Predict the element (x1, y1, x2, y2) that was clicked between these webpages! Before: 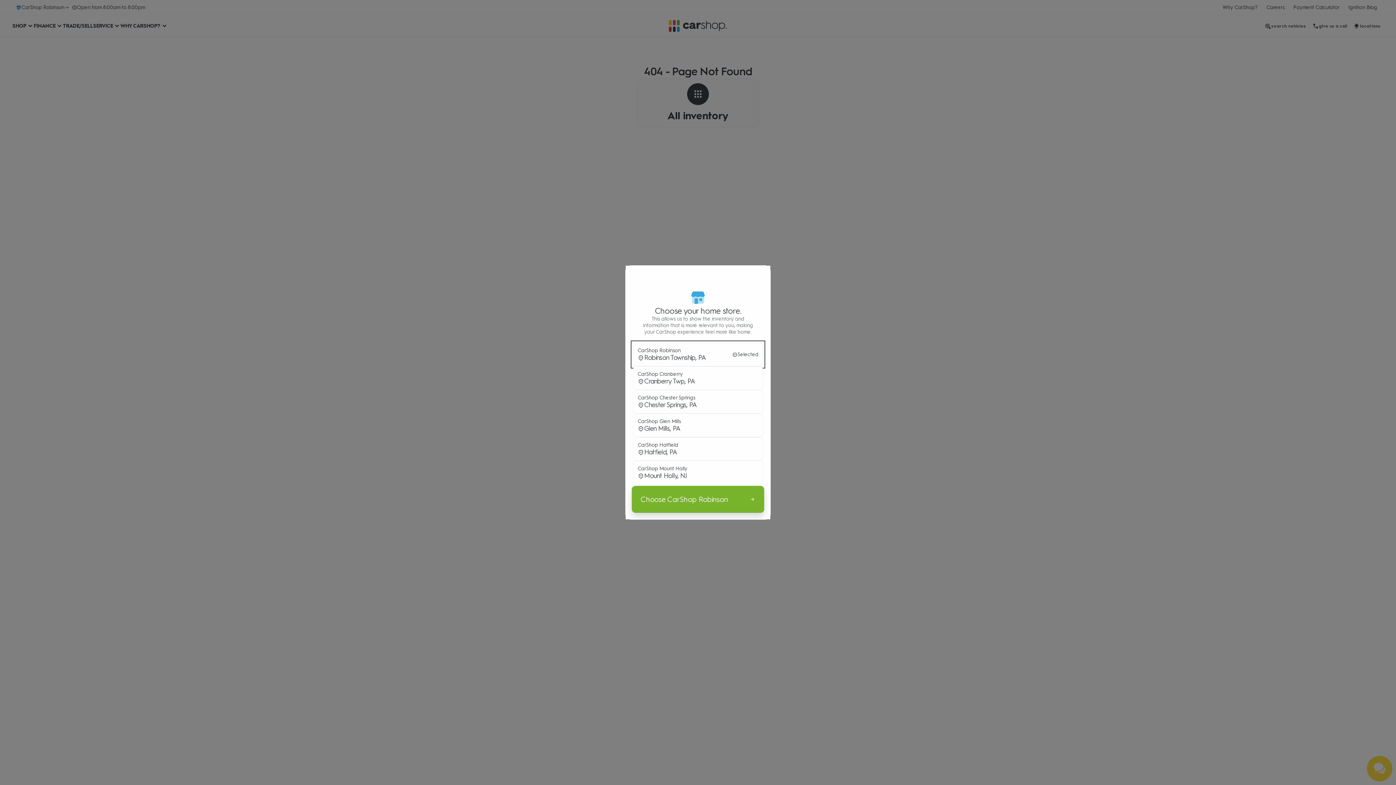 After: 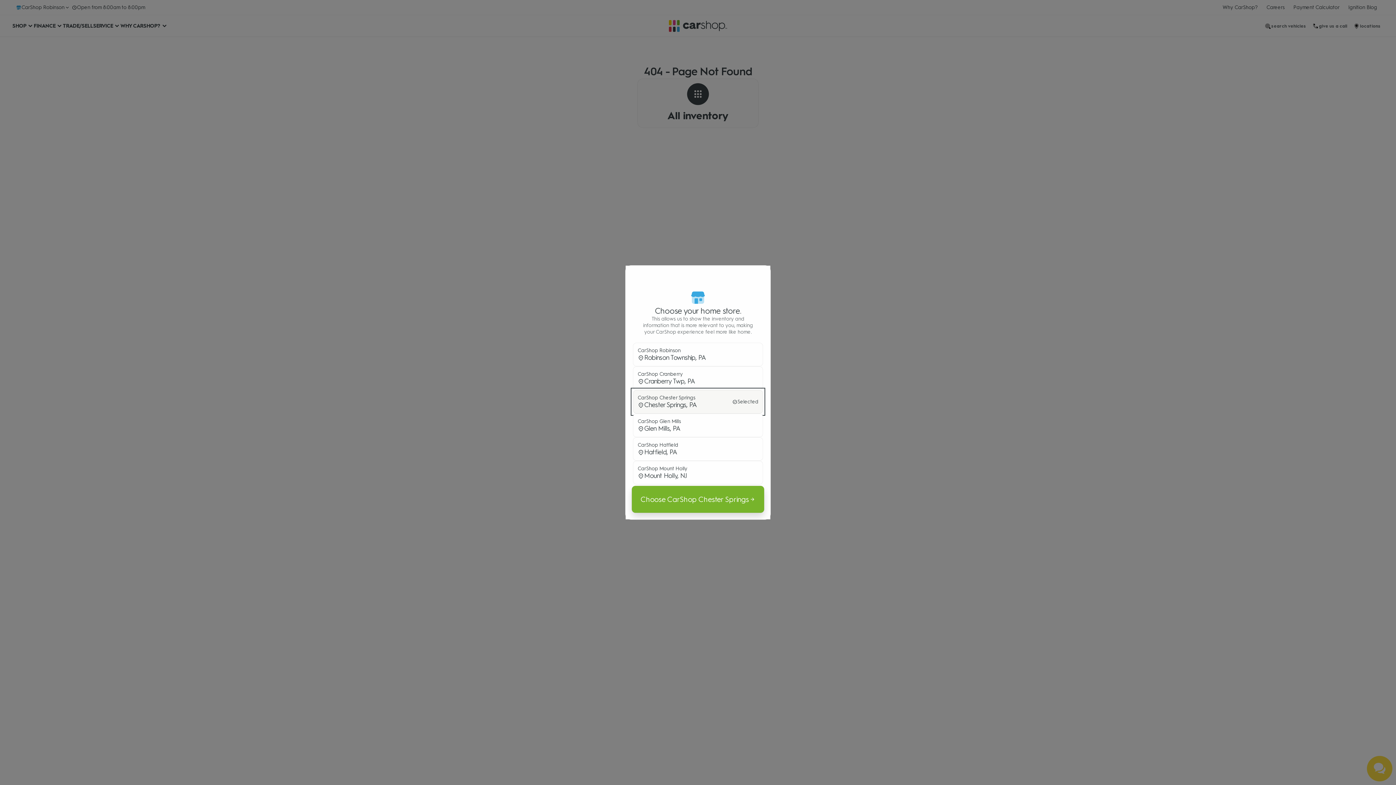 Action: label: CarShop Chester Springs

Chester Springs, PA bbox: (633, 390, 763, 413)